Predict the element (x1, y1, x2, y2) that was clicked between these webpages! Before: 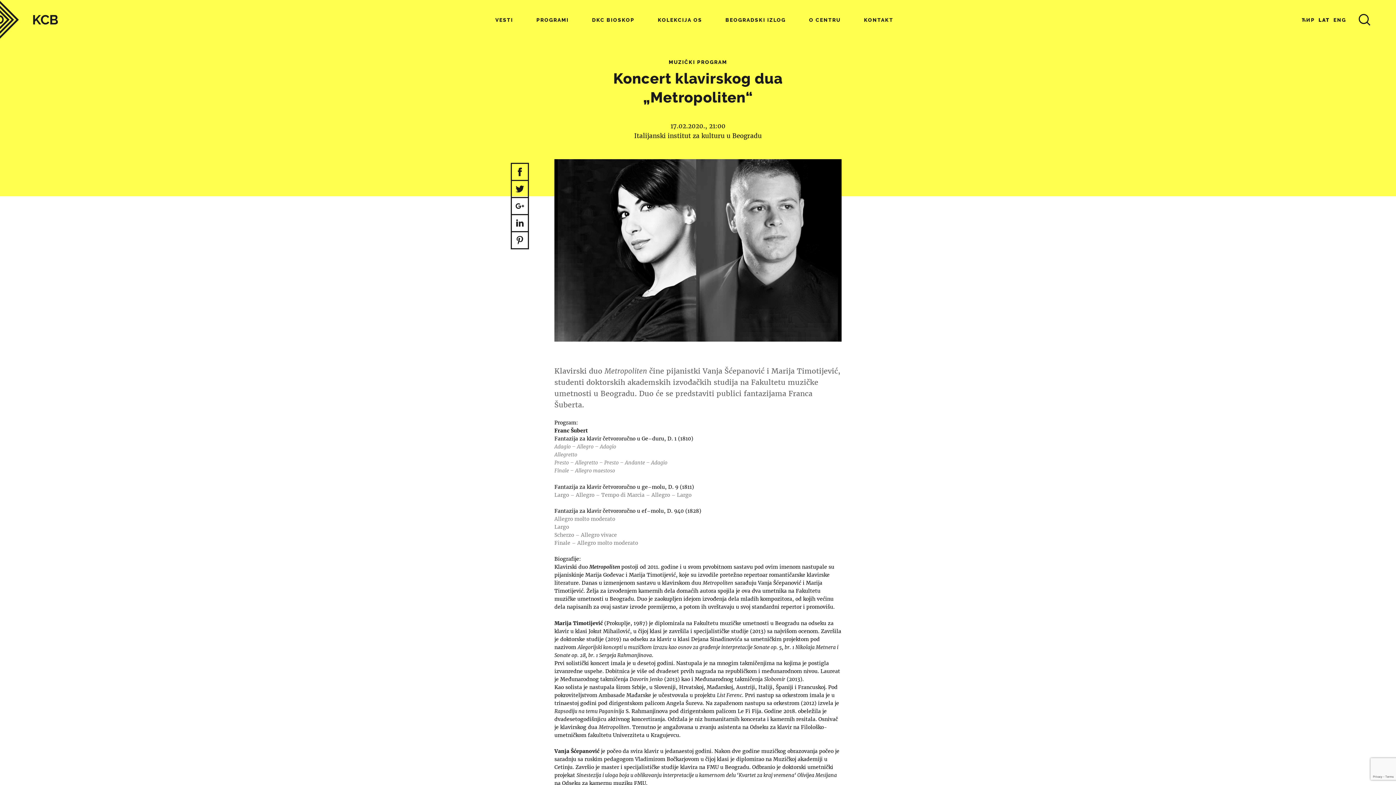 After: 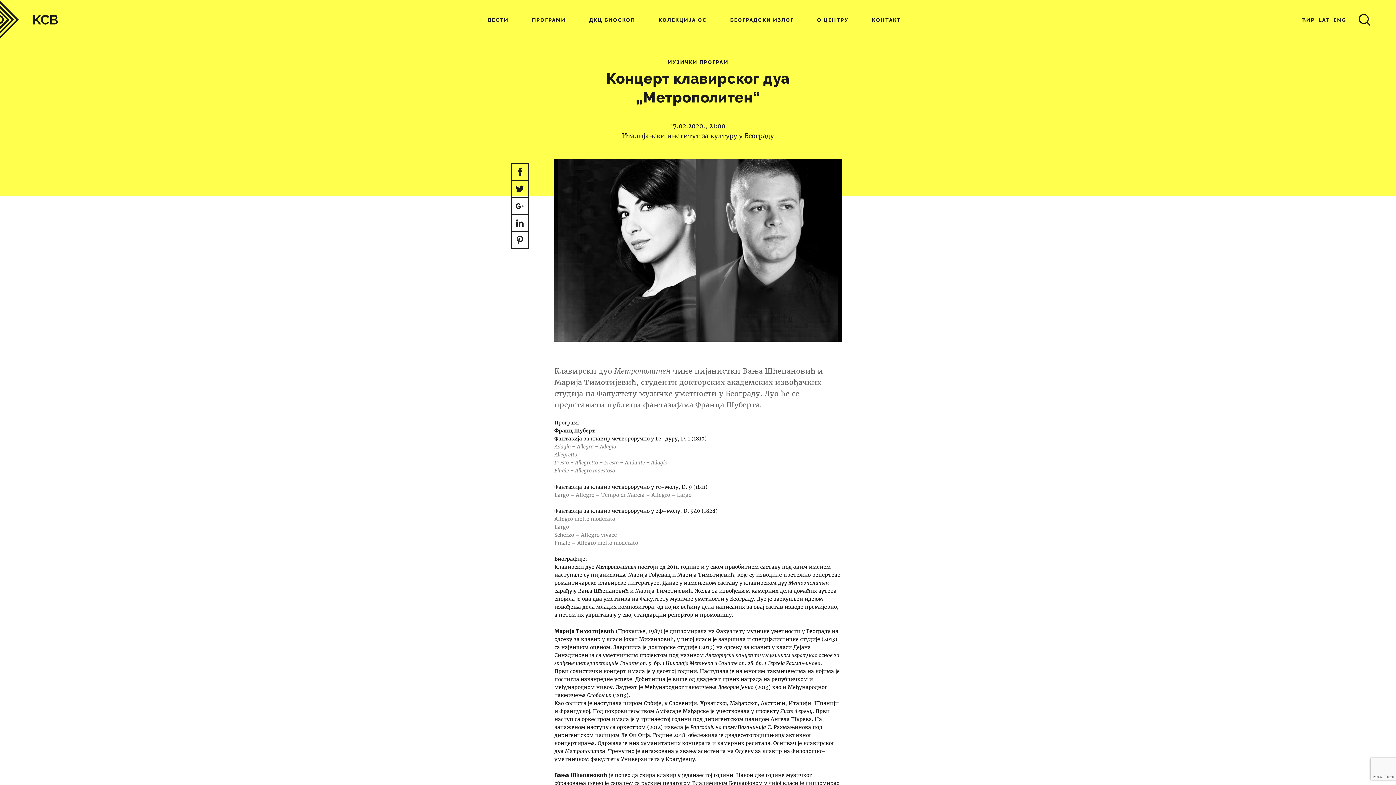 Action: label: ЋИР bbox: (1302, 17, 1315, 26)